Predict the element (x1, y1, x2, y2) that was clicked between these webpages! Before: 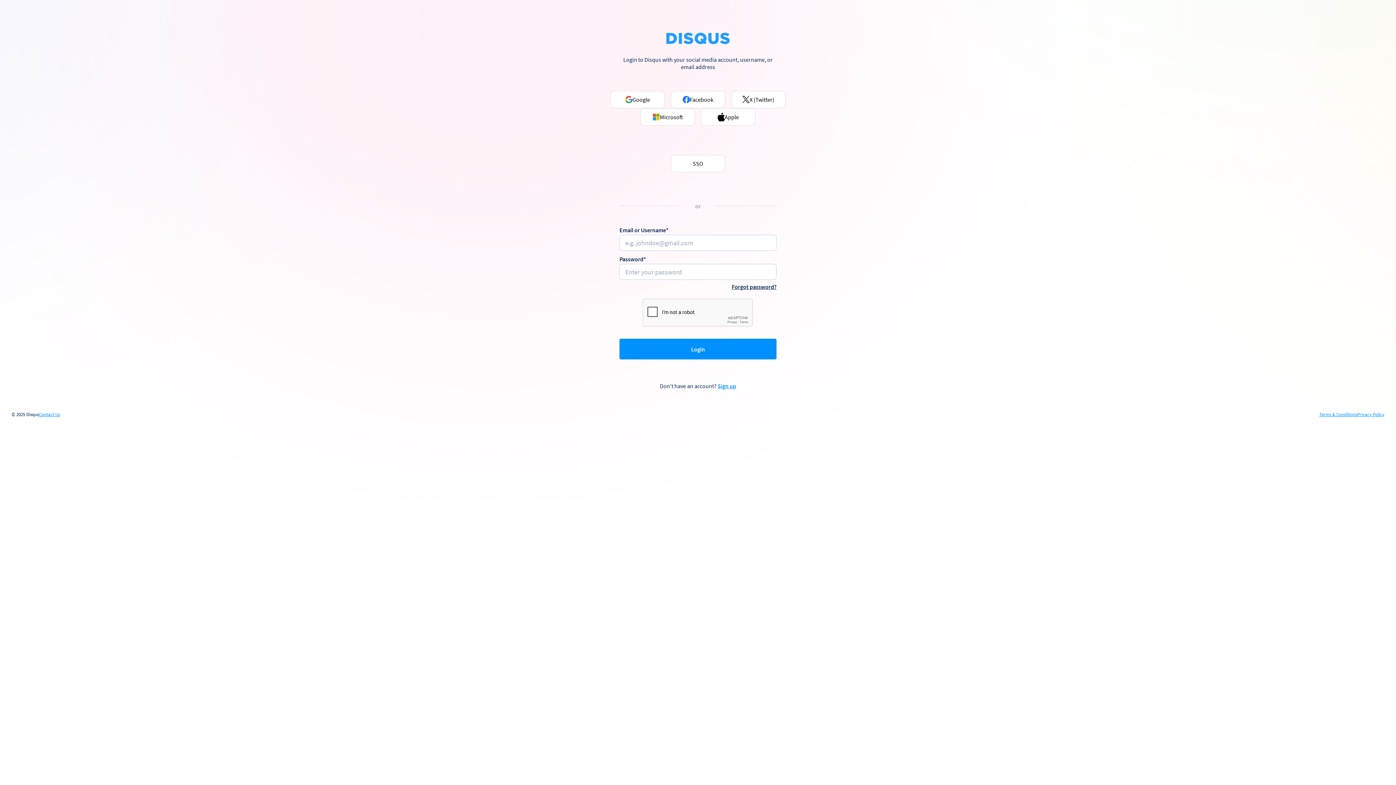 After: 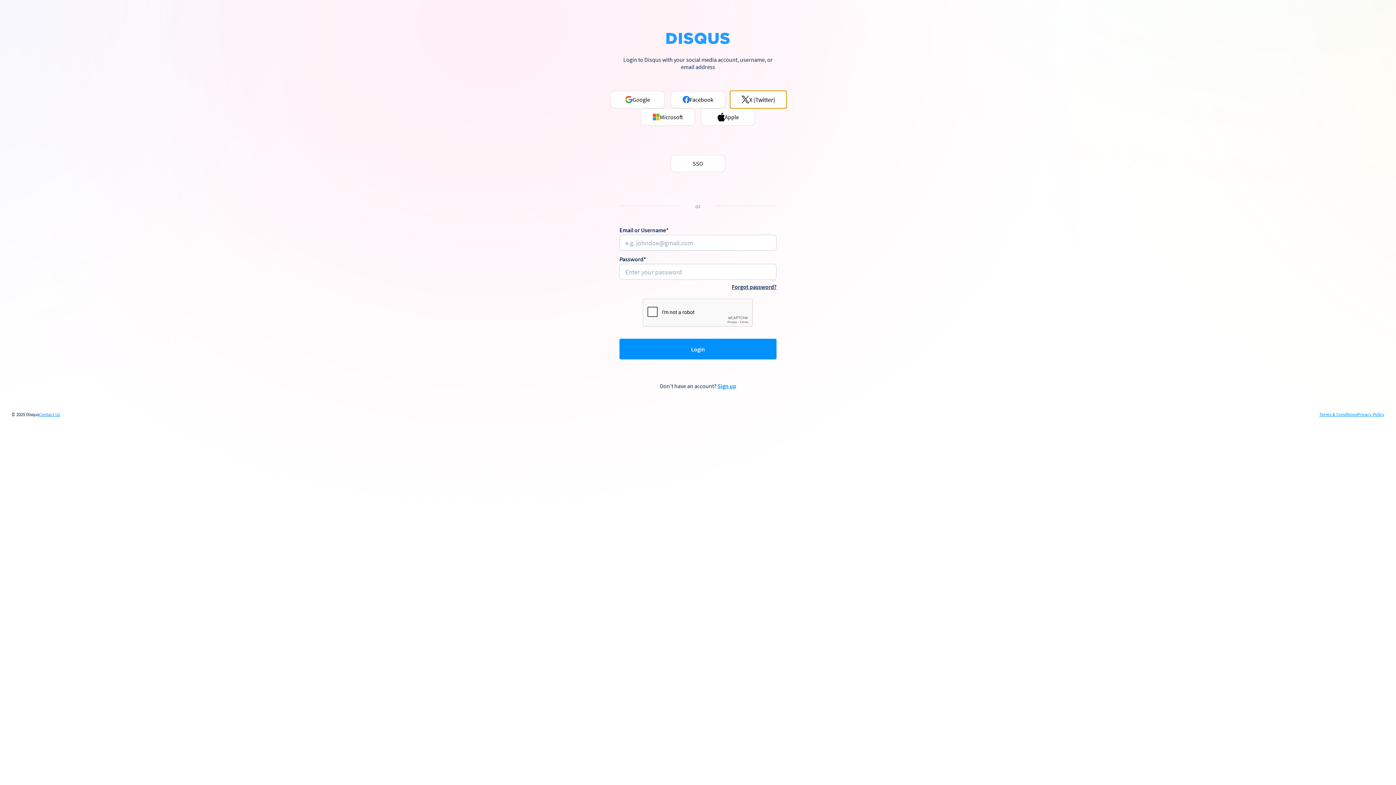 Action: bbox: (731, 90, 785, 108) label: X (Twitter)